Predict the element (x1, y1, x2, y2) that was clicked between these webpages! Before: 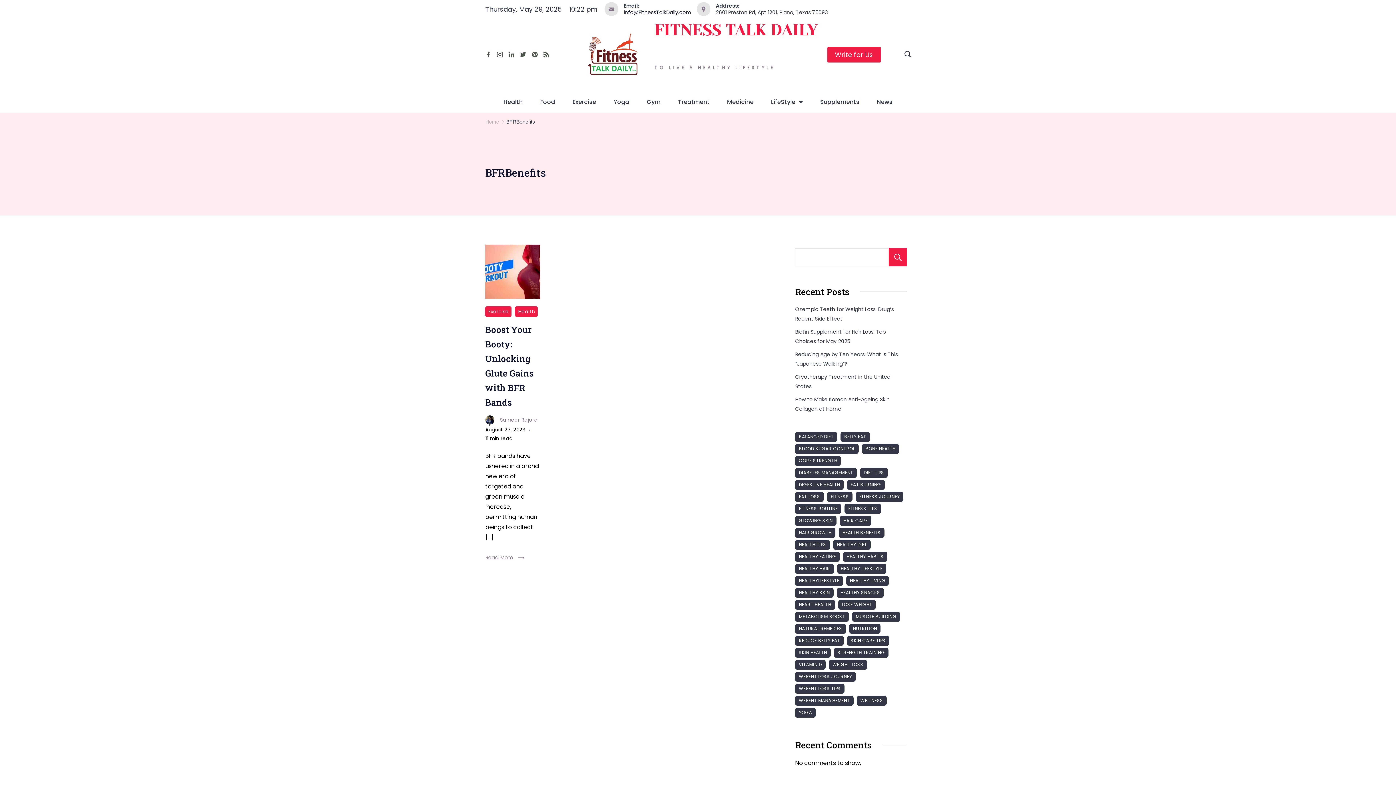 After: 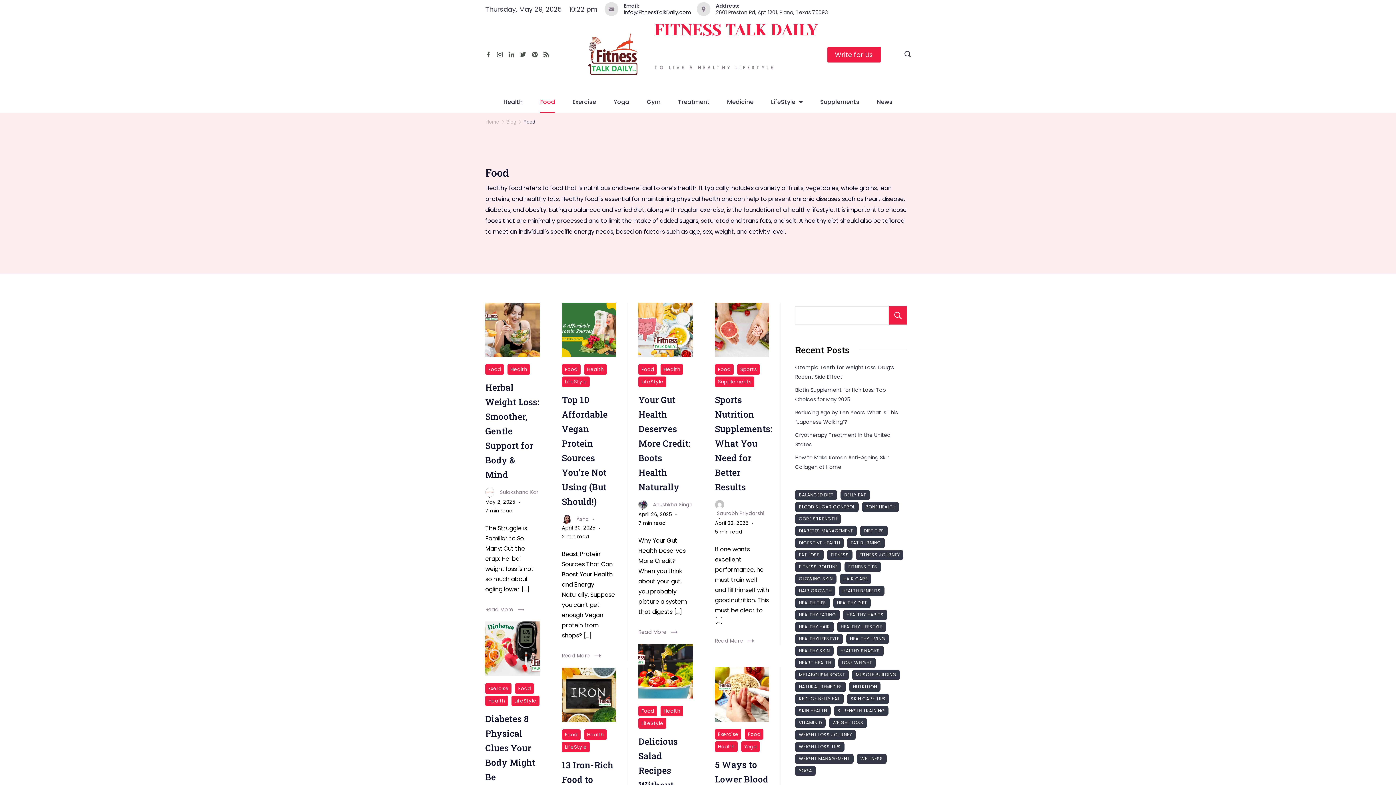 Action: label: Food bbox: (531, 91, 564, 112)